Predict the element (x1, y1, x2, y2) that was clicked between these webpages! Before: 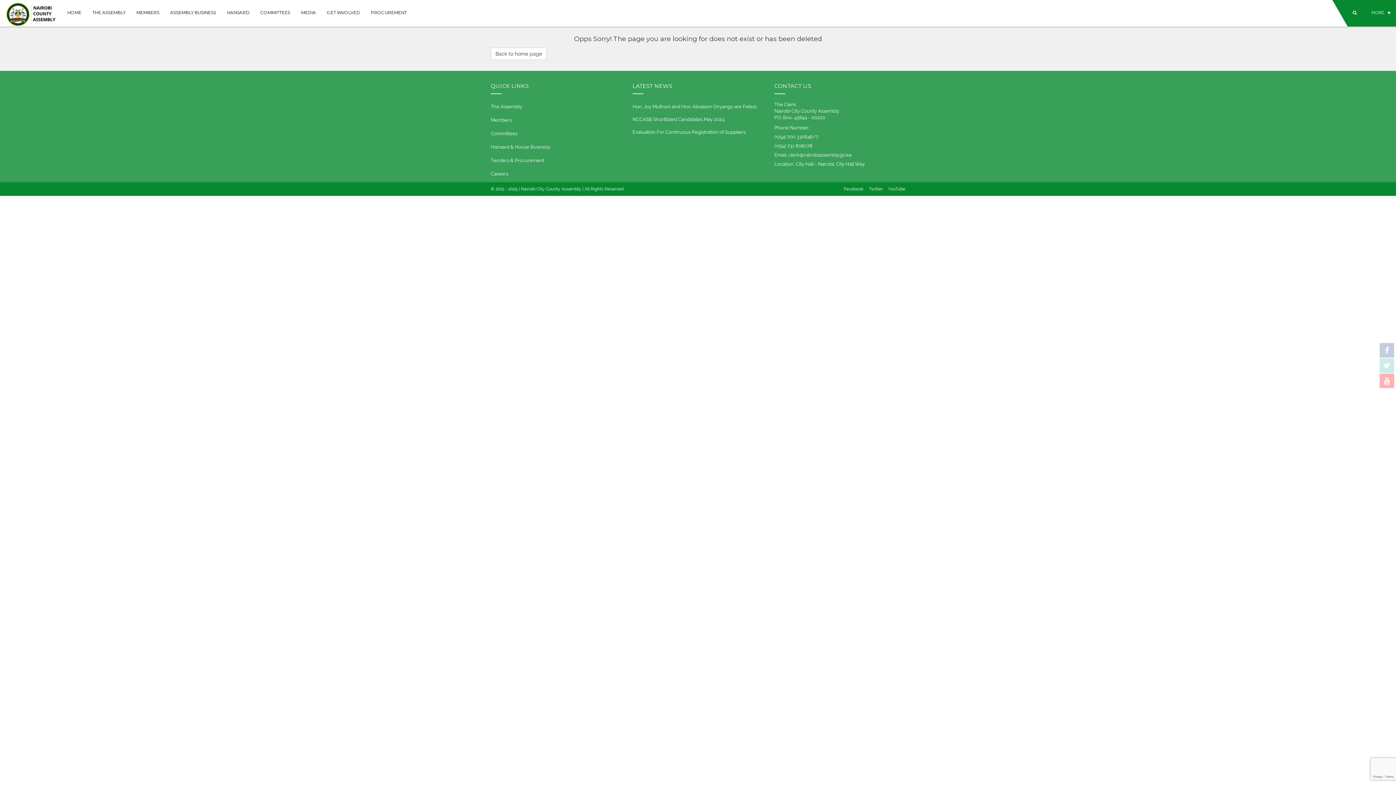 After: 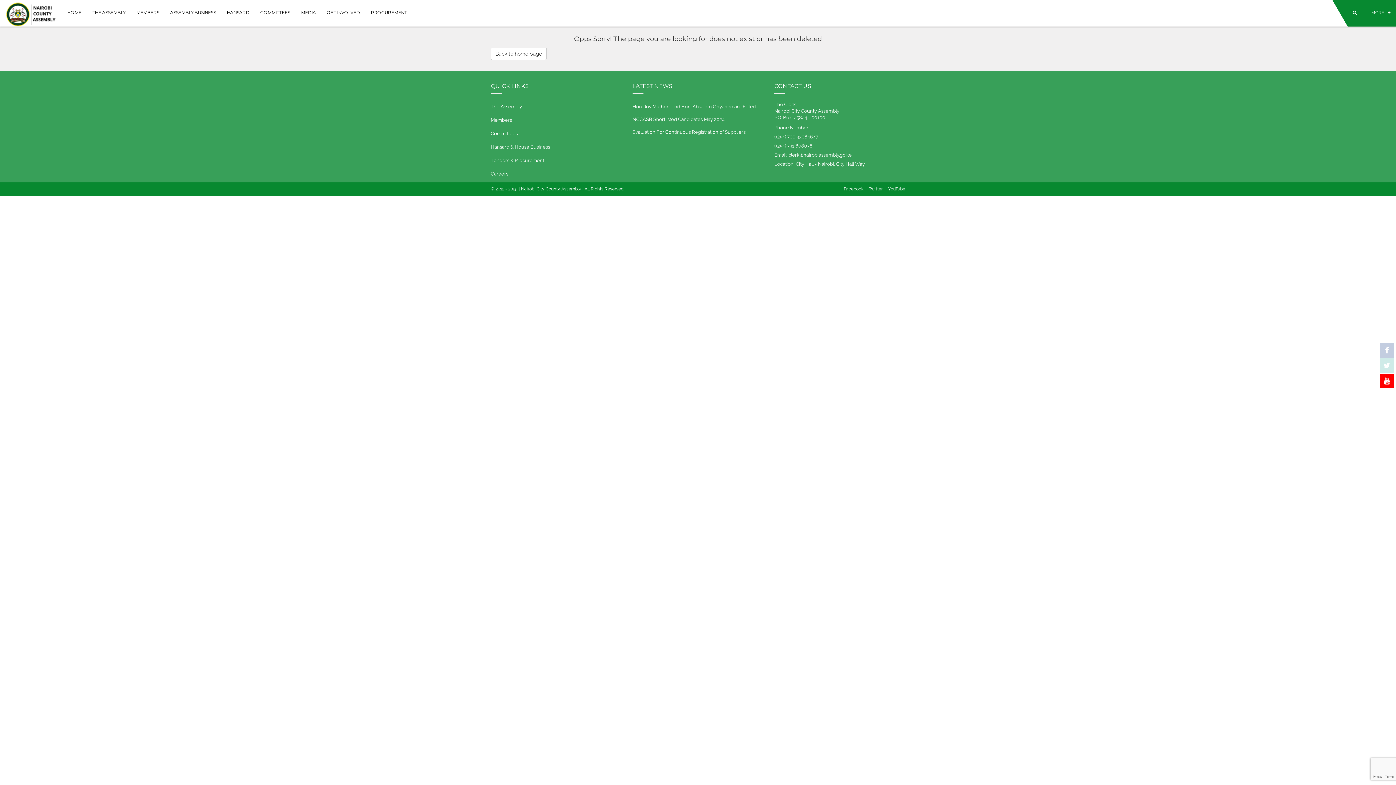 Action: bbox: (1380, 373, 1394, 388)